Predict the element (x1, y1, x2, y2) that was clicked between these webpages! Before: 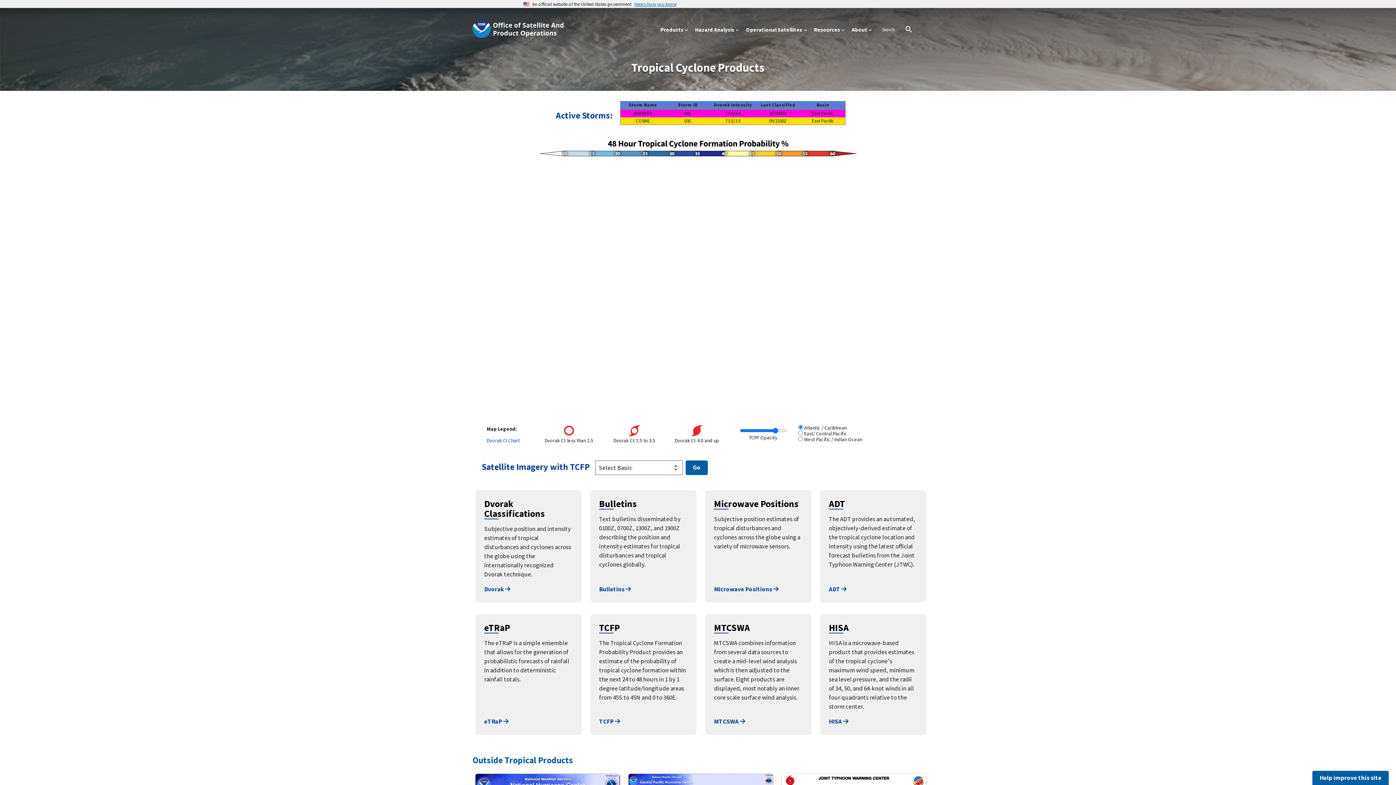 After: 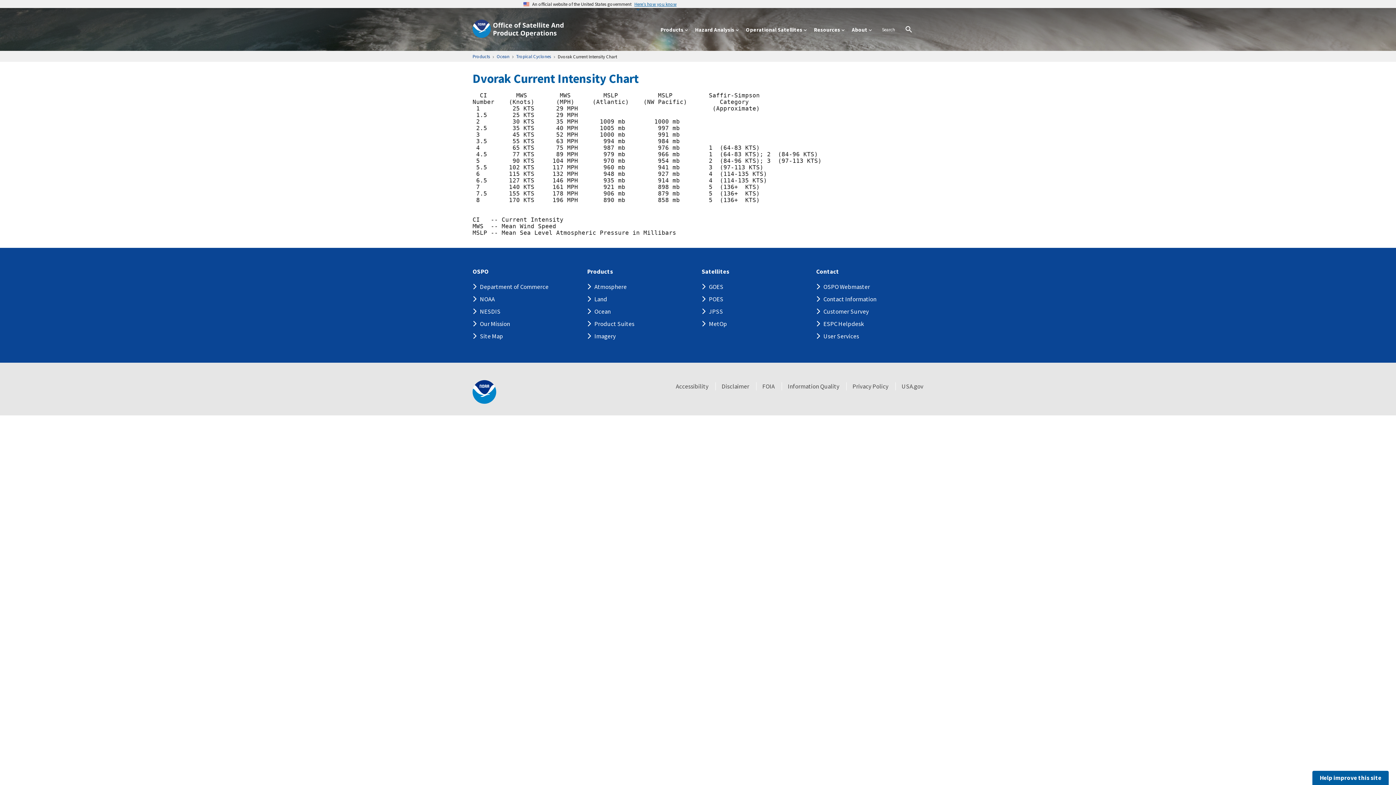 Action: bbox: (486, 437, 520, 443) label: Dvorak CI Chart